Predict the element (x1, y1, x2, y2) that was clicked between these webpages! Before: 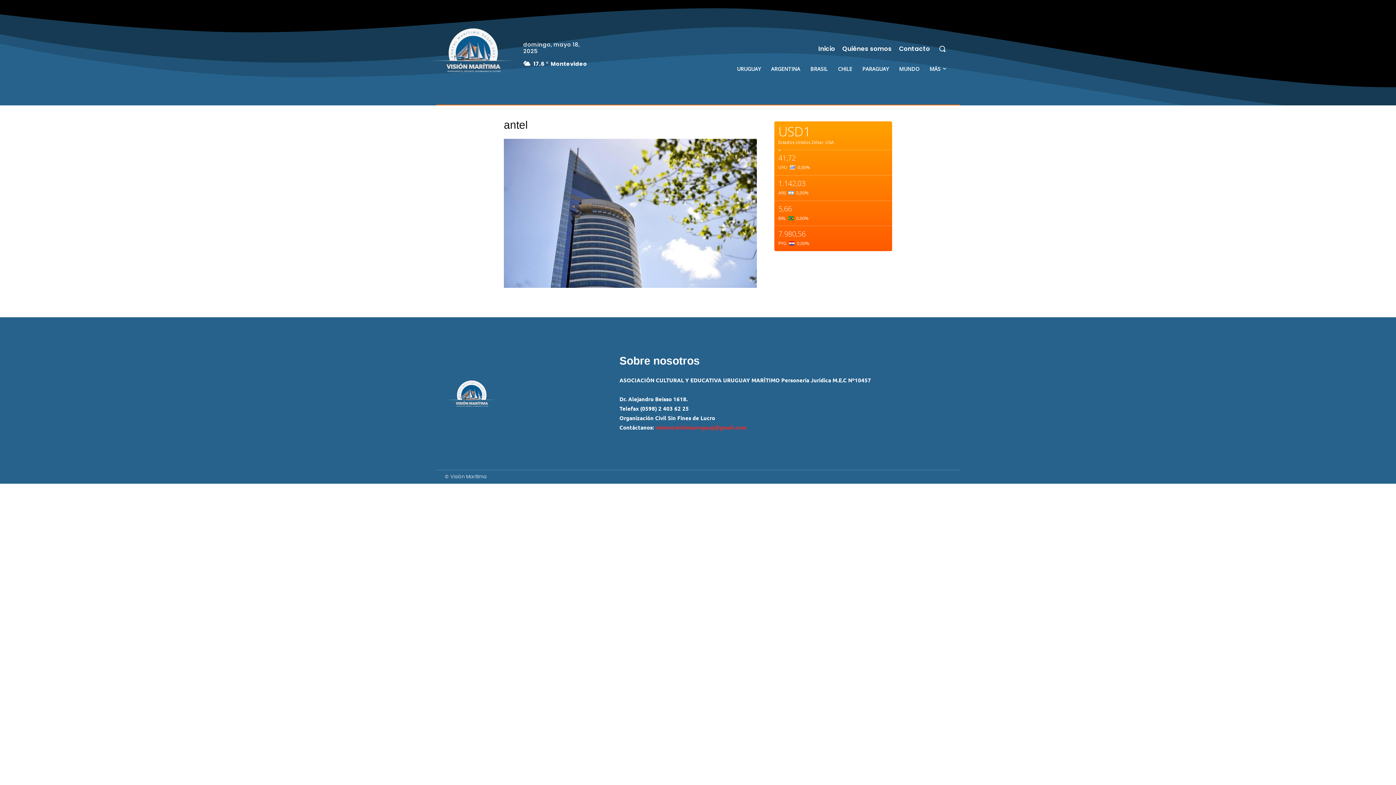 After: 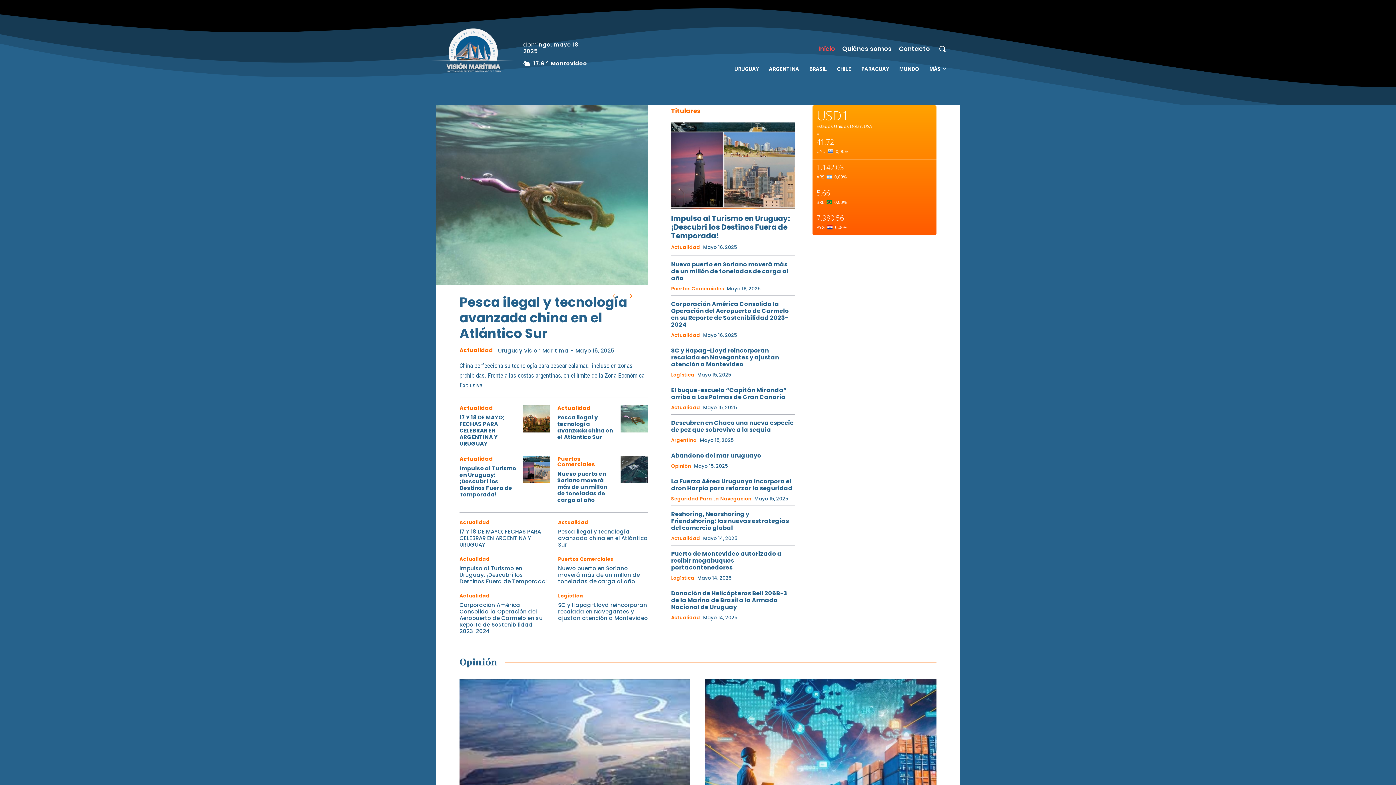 Action: bbox: (445, 367, 499, 422)